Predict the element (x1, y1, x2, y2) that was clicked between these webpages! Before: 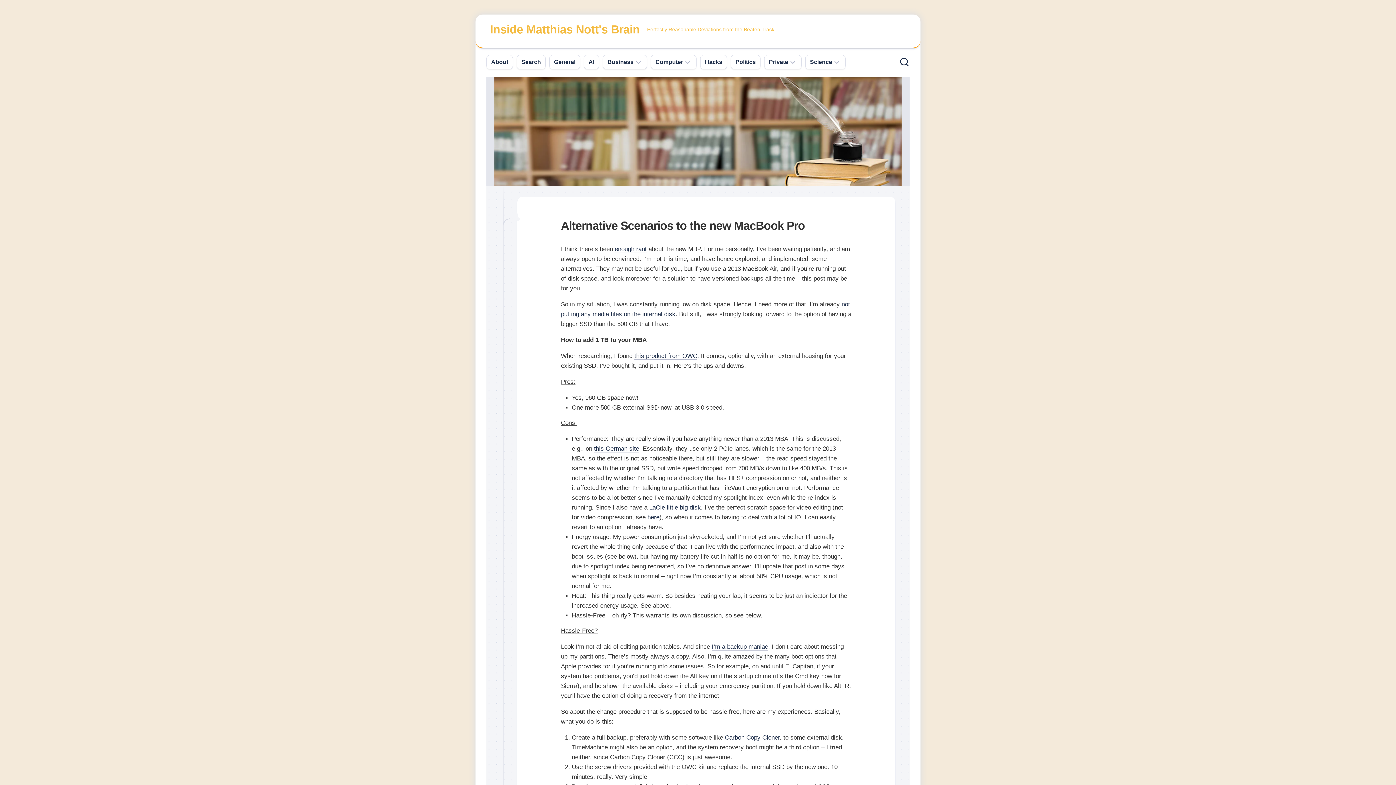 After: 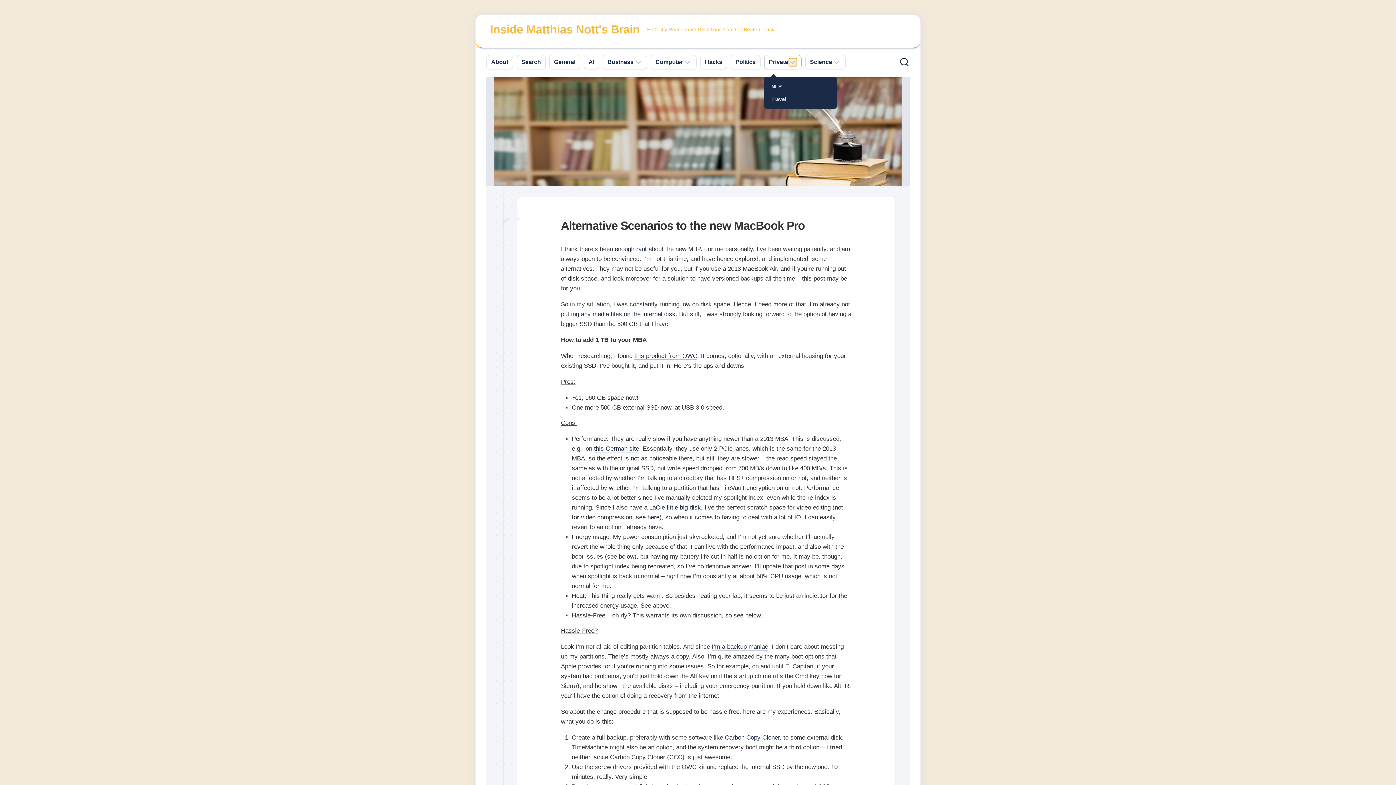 Action: bbox: (789, 58, 797, 66)